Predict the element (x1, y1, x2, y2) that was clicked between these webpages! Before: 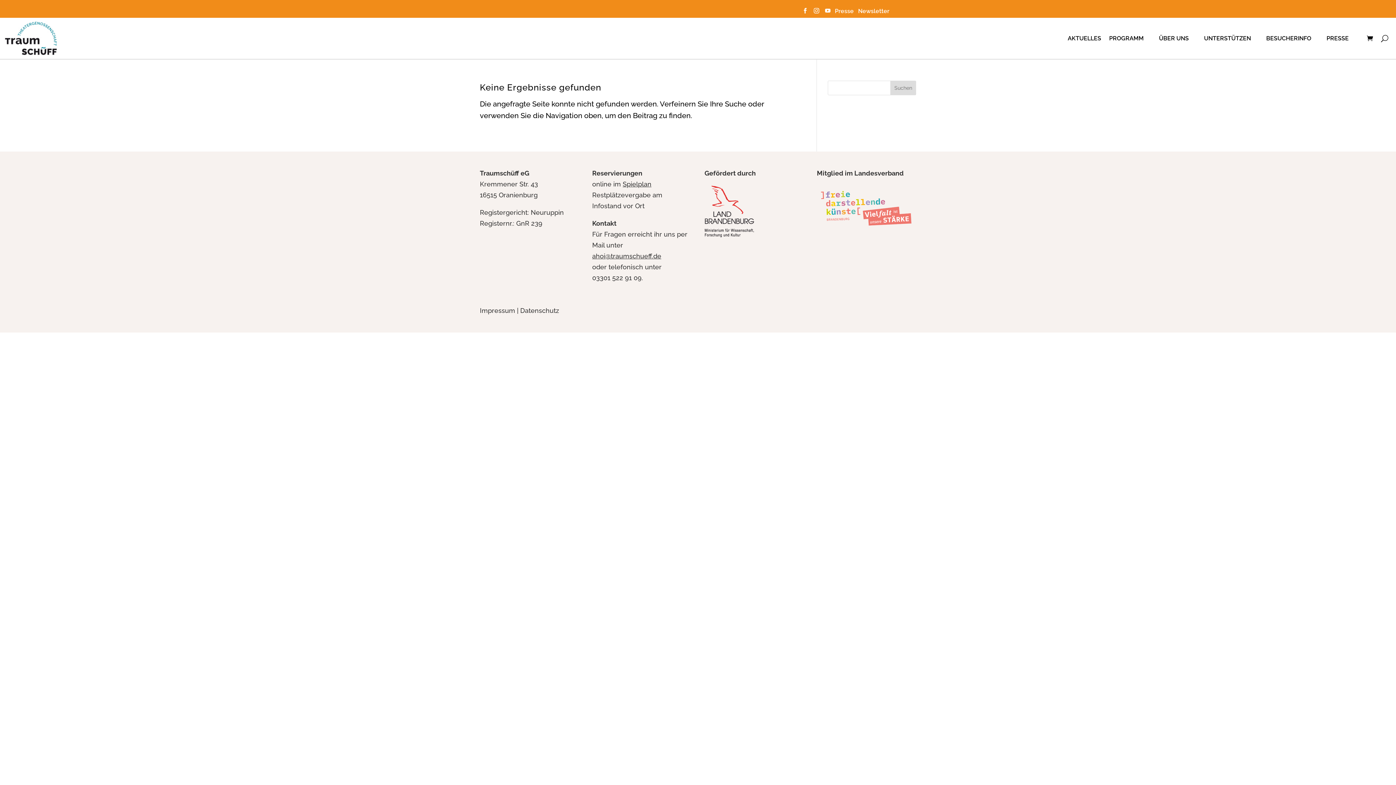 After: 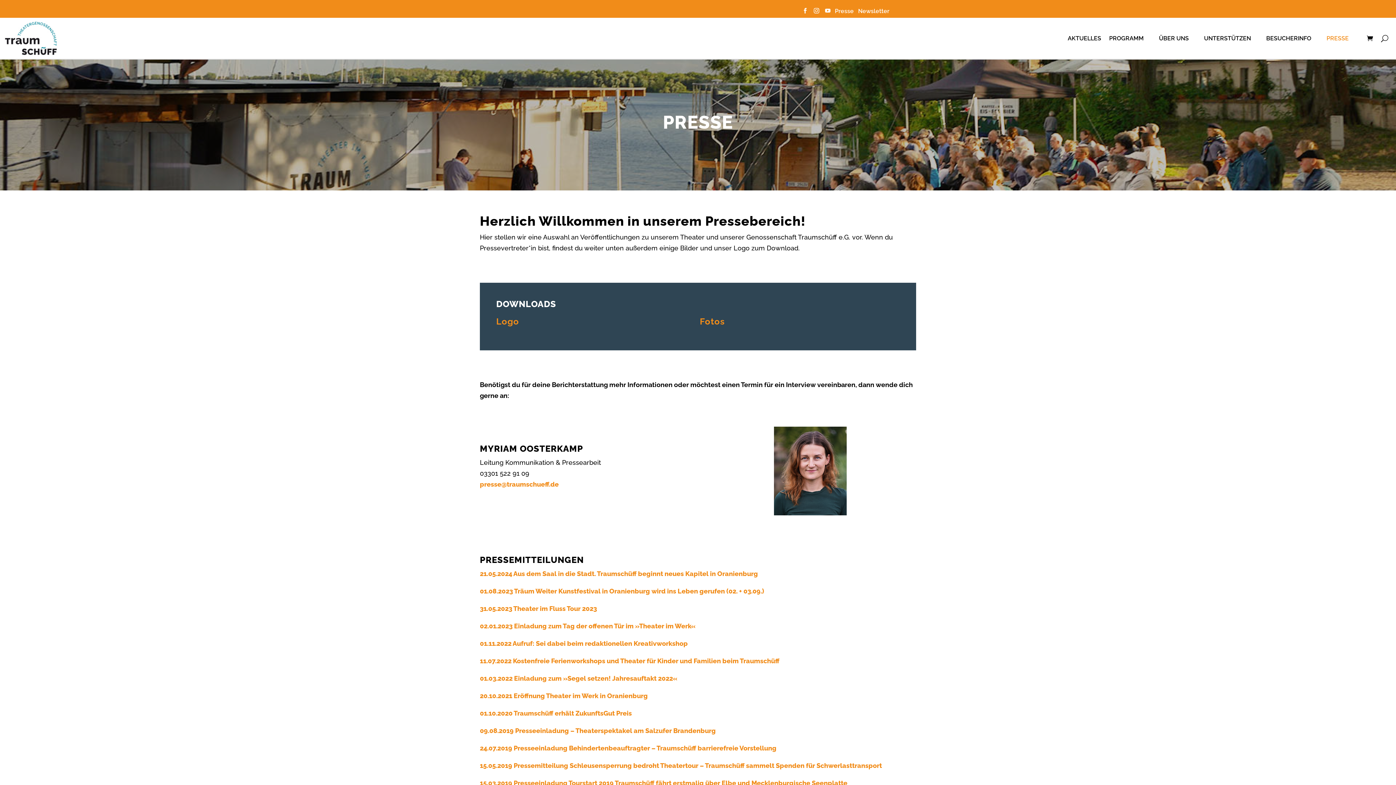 Action: label: PRESSE bbox: (1326, 21, 1349, 55)